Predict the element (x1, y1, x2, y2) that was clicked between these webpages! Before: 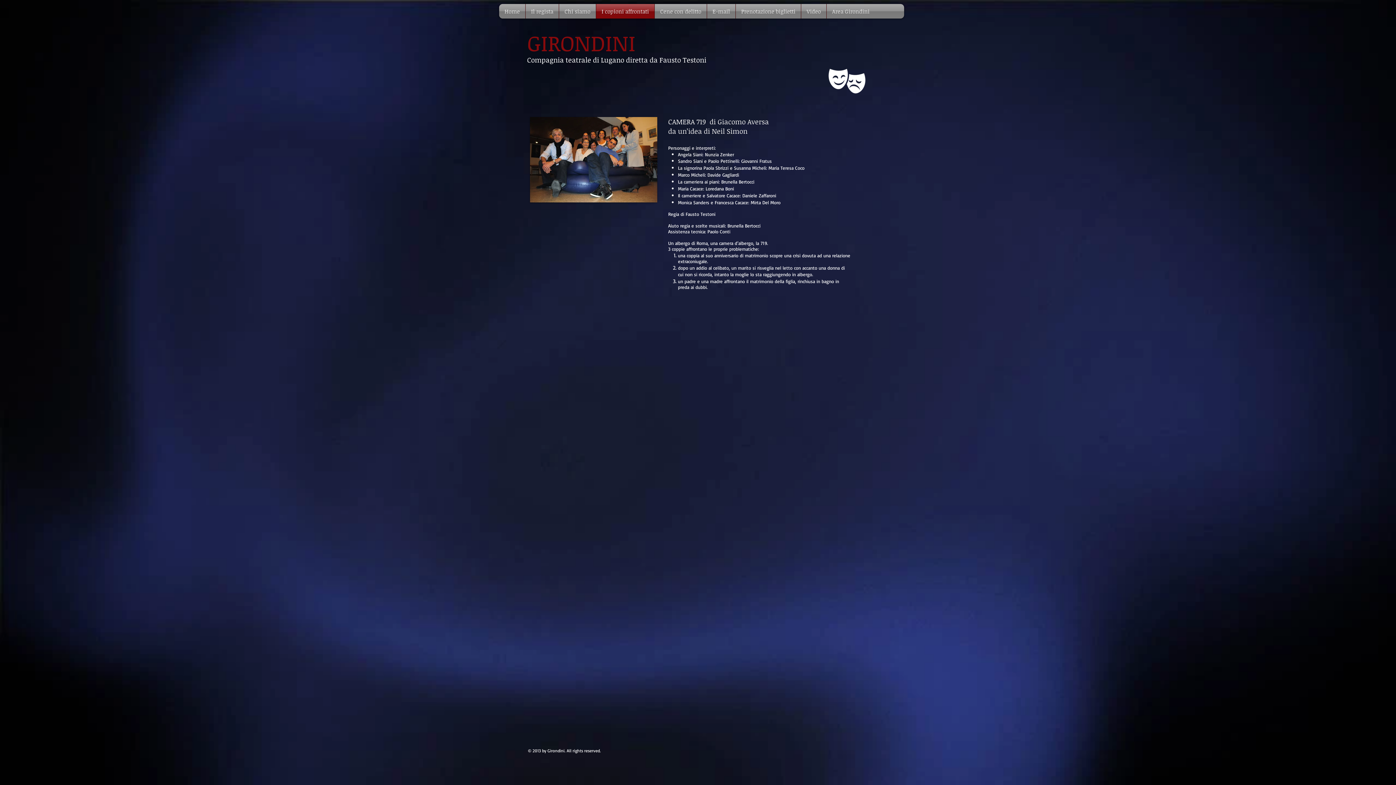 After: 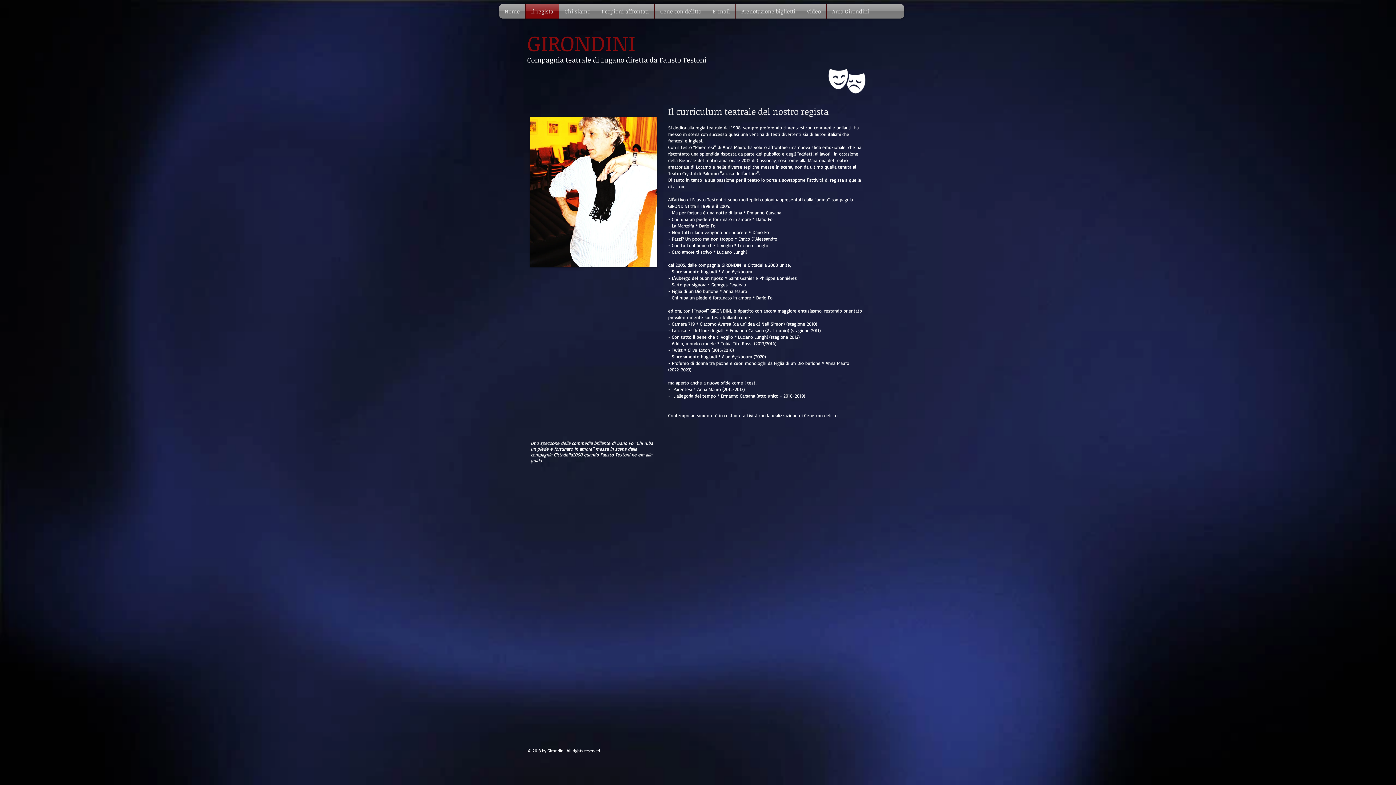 Action: bbox: (525, 4, 558, 18) label: Il regista